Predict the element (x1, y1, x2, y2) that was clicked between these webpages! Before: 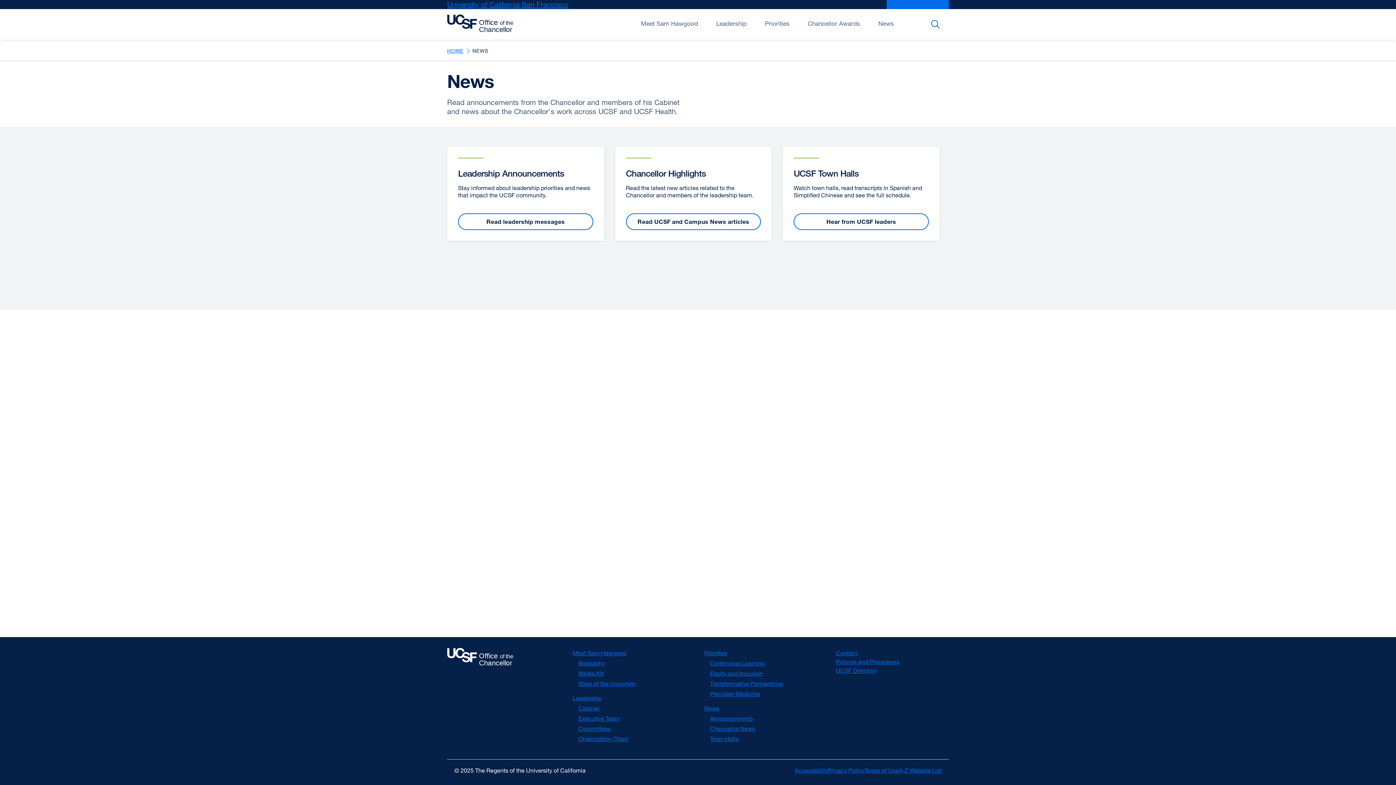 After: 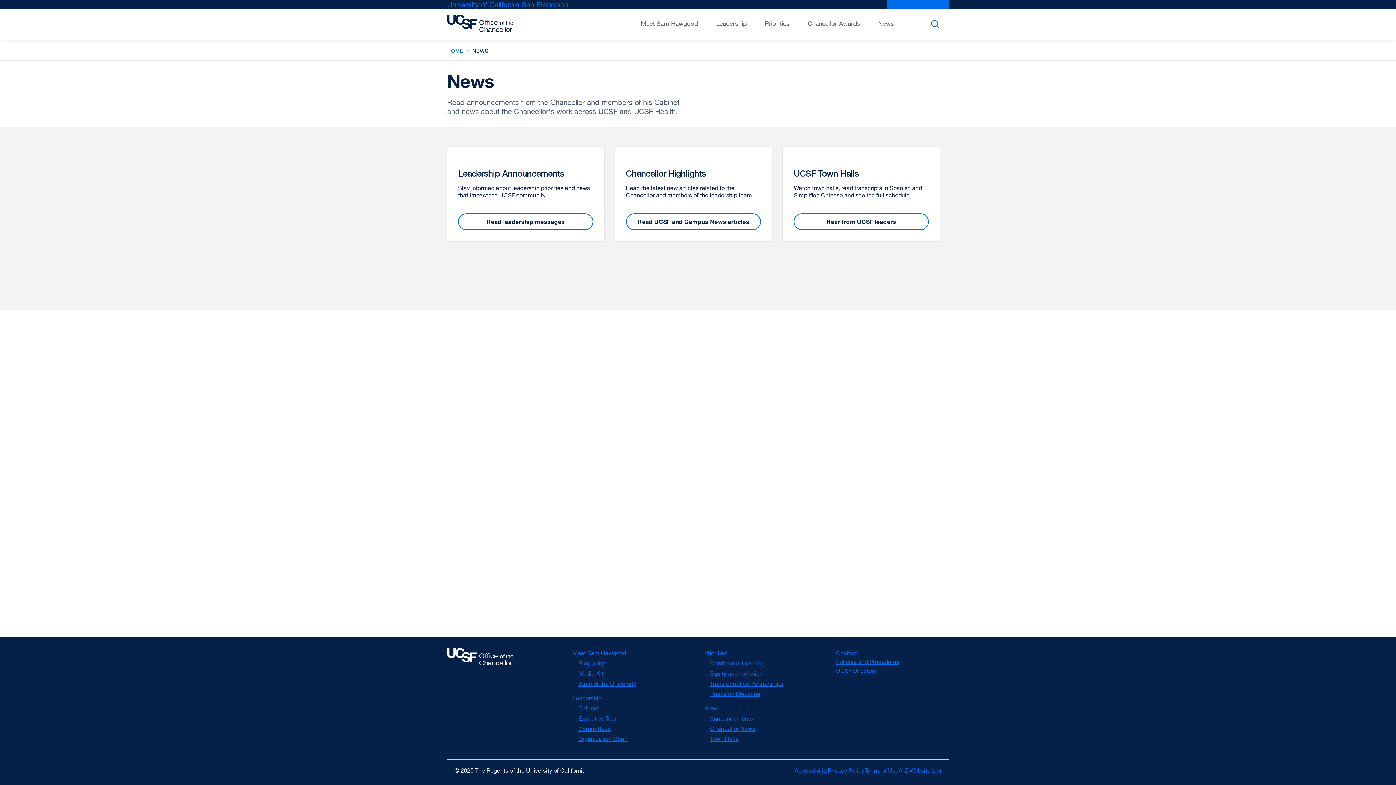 Action: label: University of California San Francisco
external site (opens in a new window) bbox: (447, 0, 568, 9)